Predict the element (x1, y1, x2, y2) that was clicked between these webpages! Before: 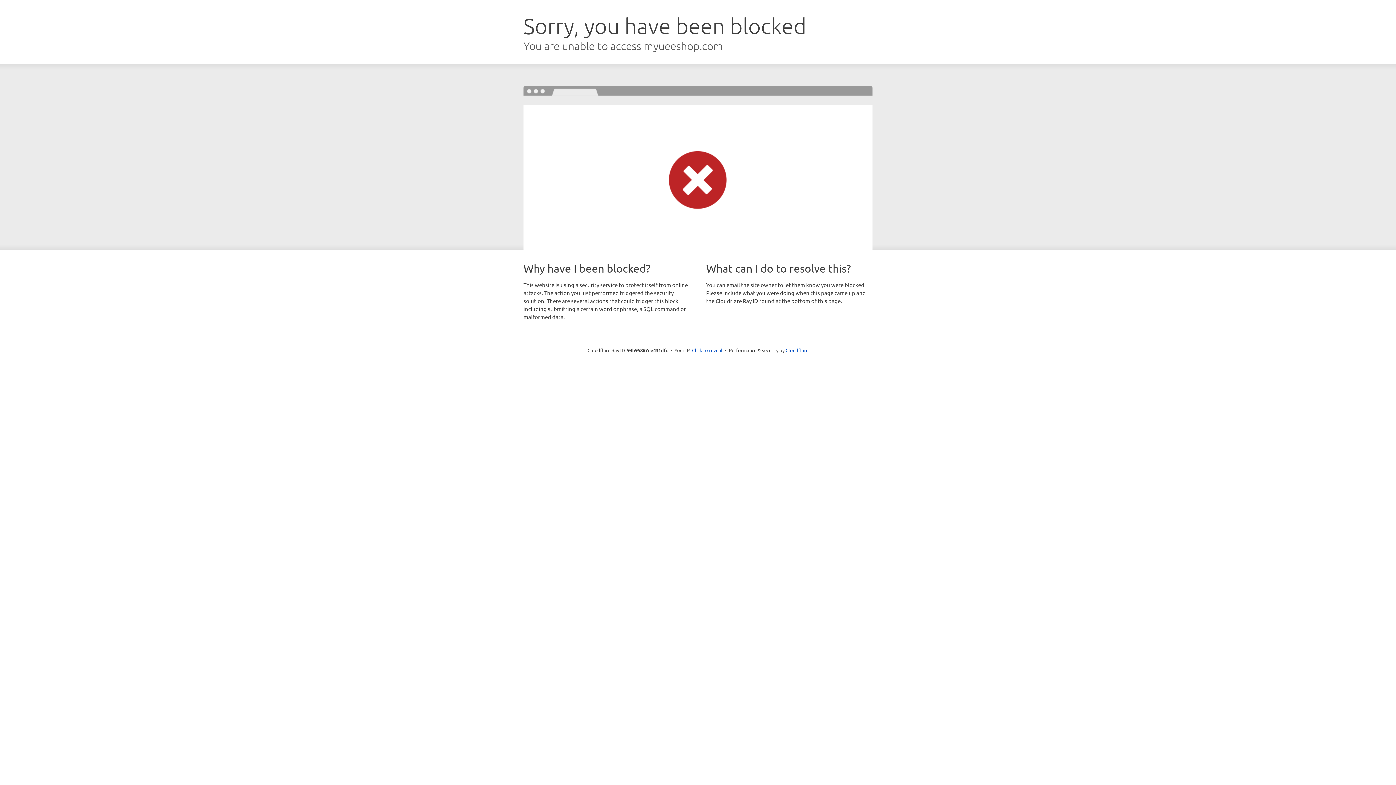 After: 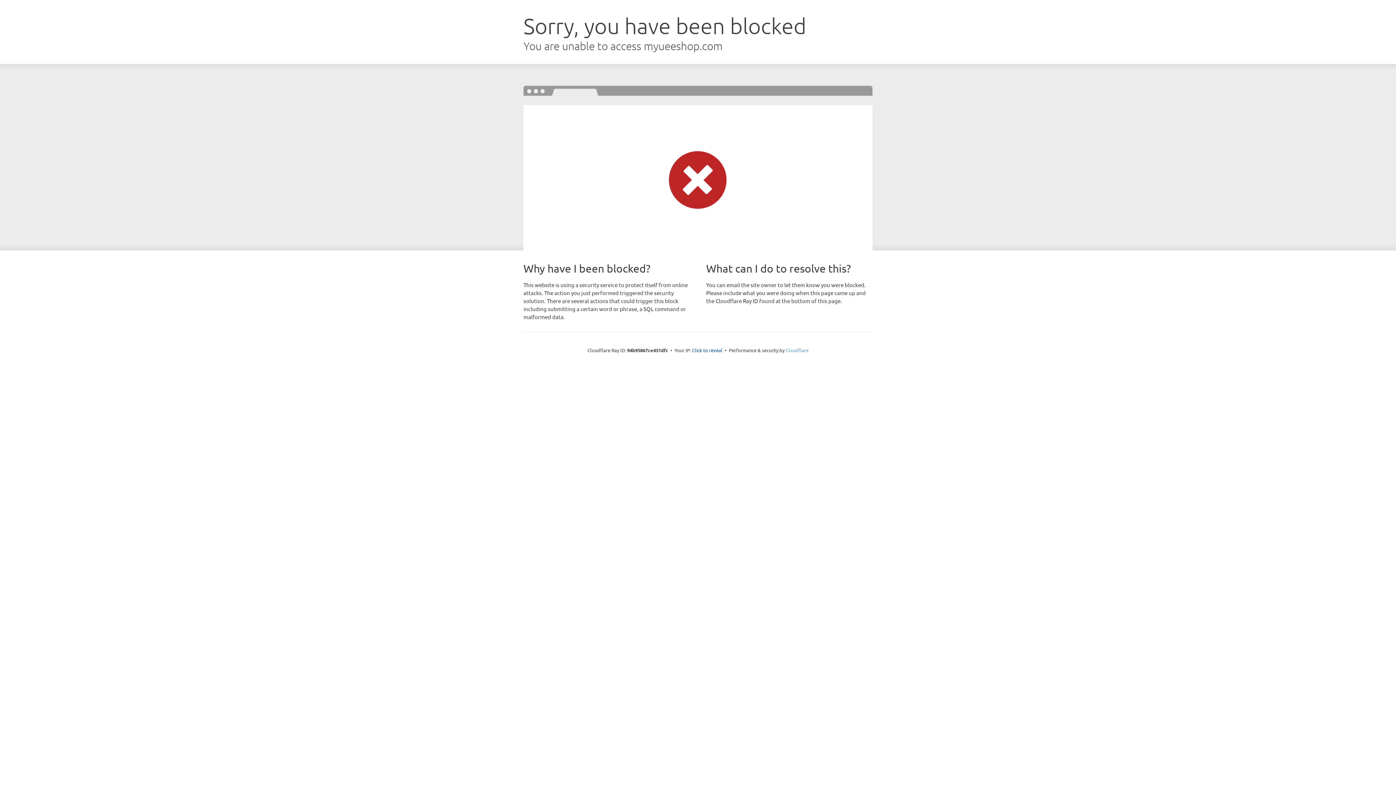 Action: bbox: (785, 347, 808, 353) label: Cloudflare